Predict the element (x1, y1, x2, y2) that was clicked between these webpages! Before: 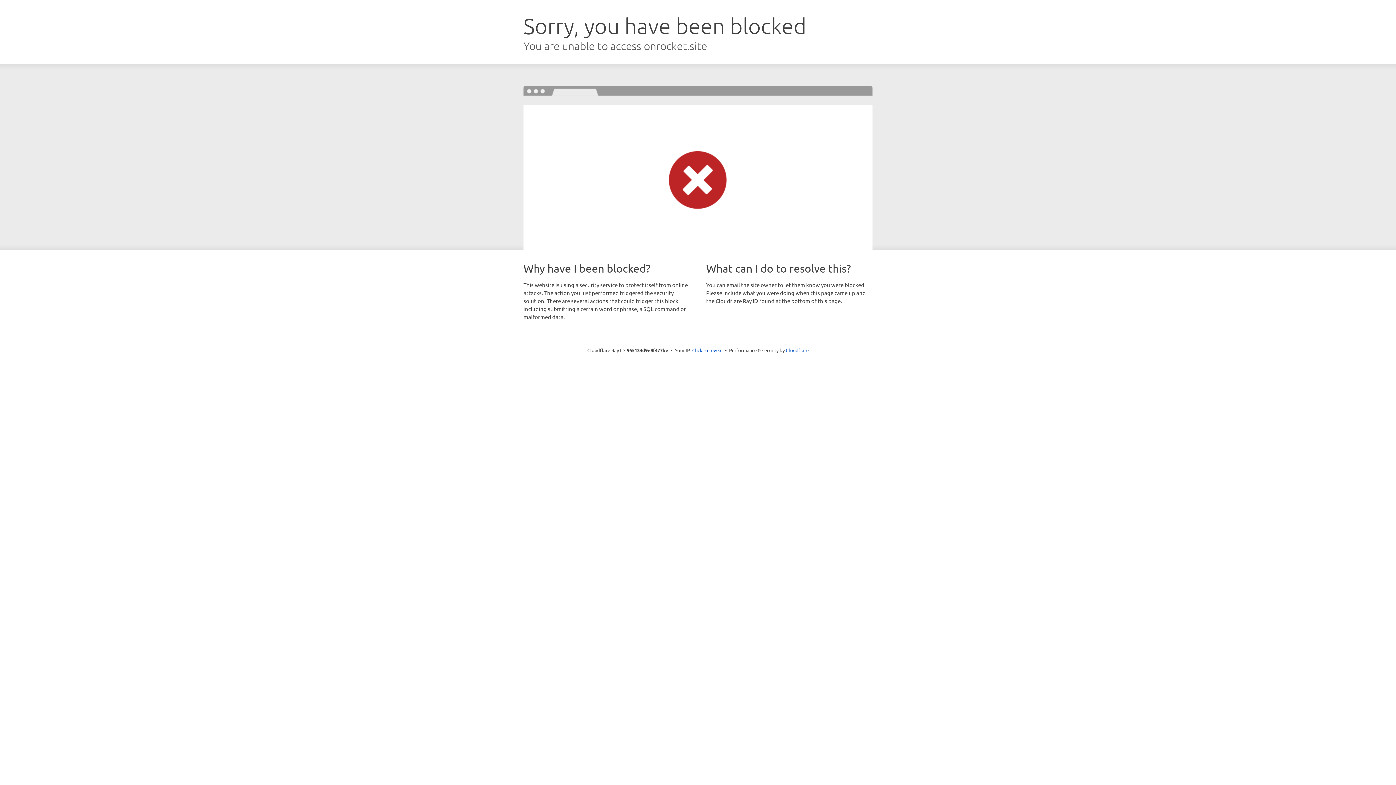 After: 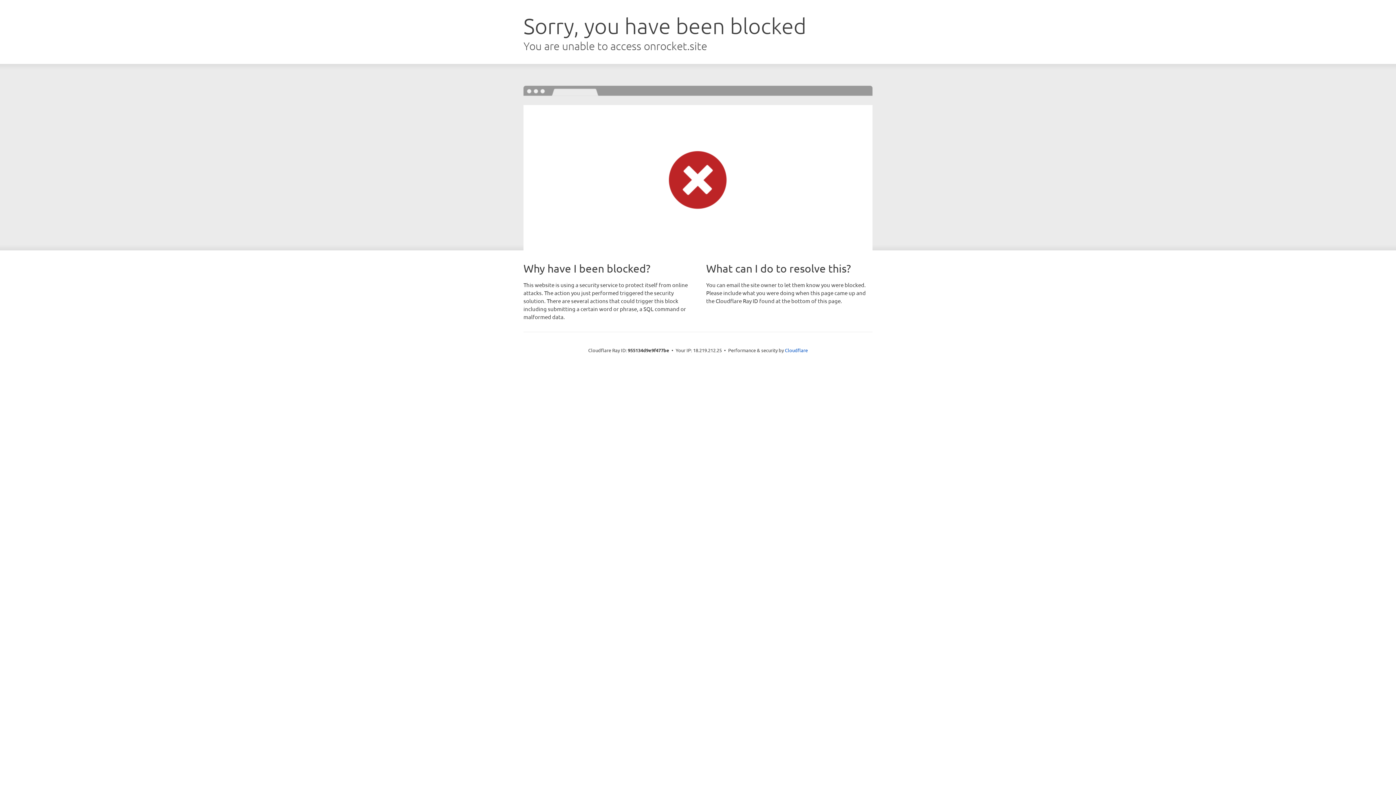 Action: label: Click to reveal bbox: (692, 346, 722, 353)